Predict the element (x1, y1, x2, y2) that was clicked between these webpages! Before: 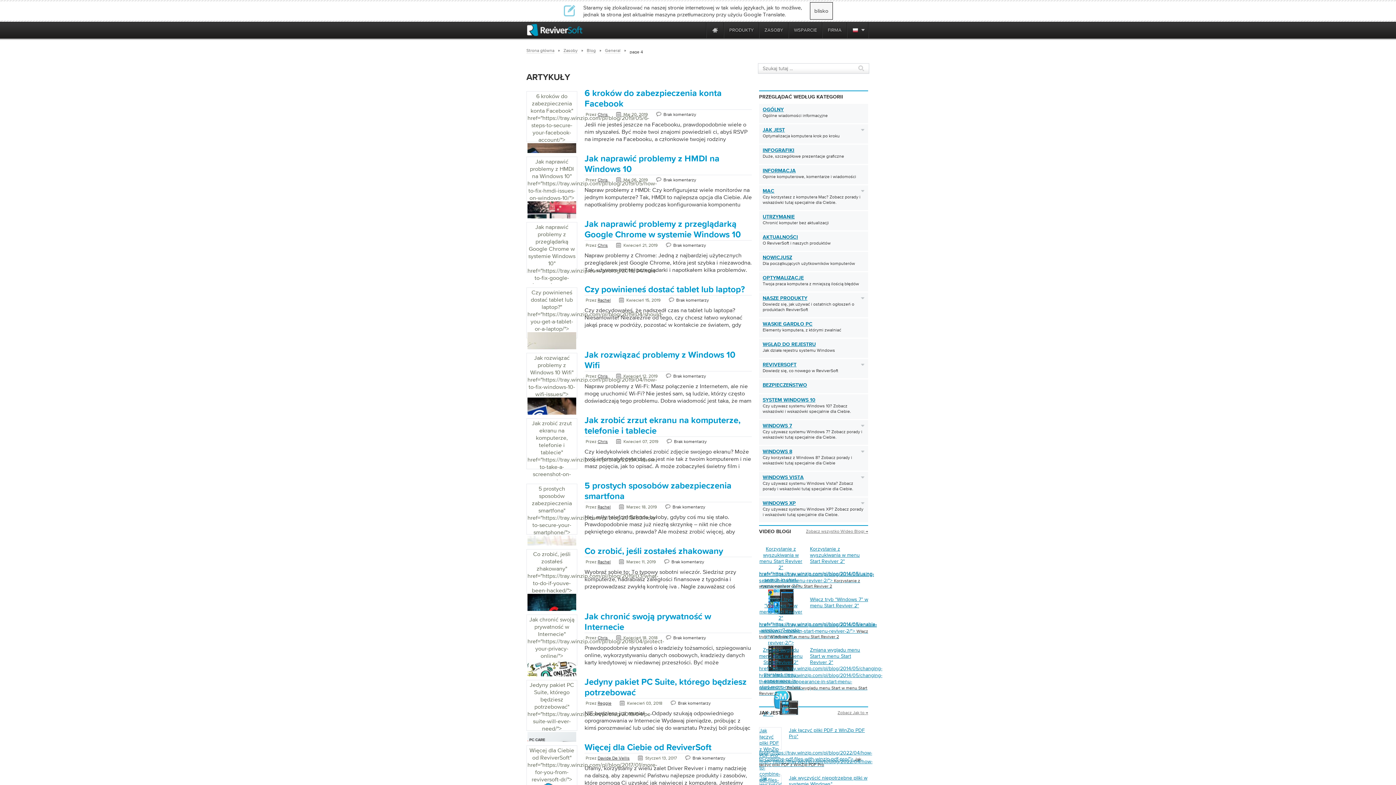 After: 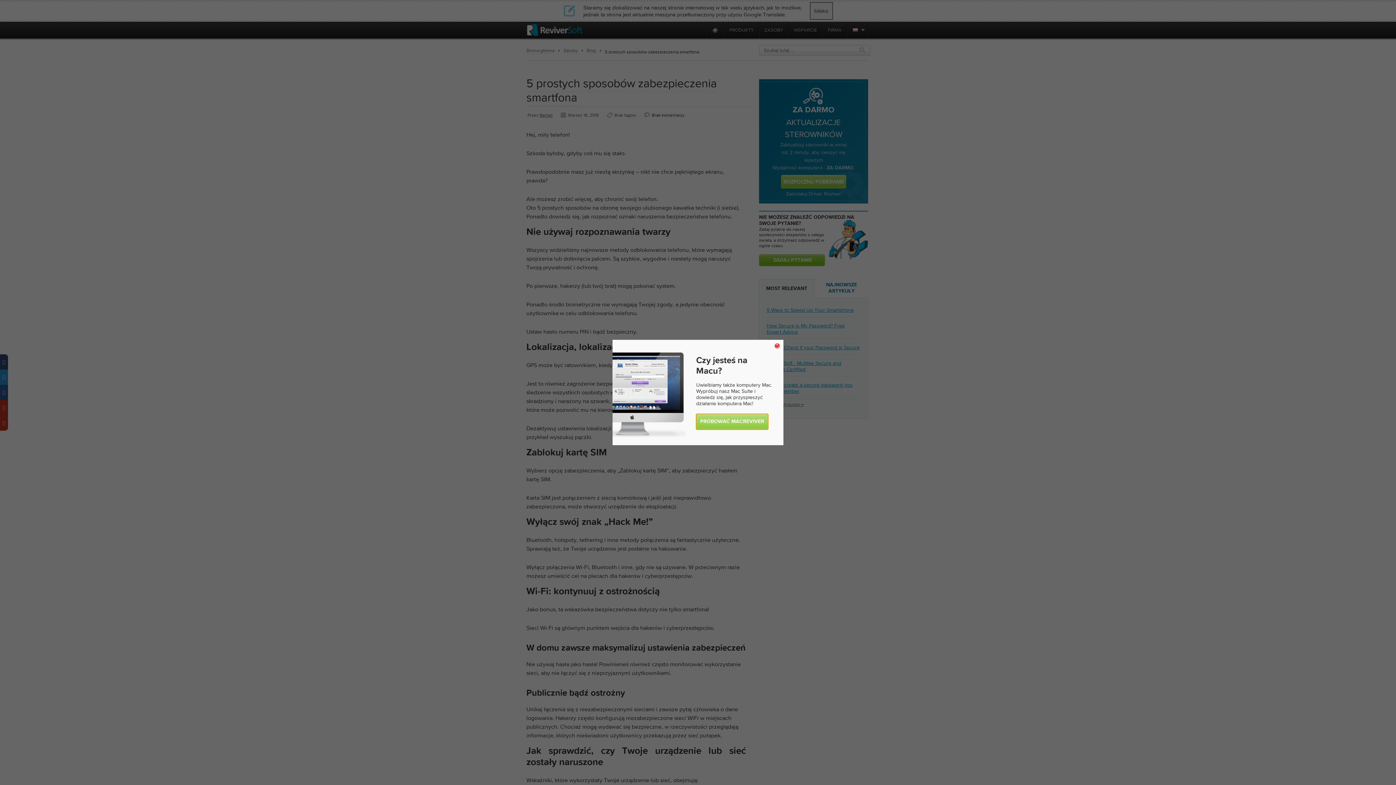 Action: label: 5 prostych sposobów zabezpieczenia smartfona bbox: (584, 481, 752, 502)